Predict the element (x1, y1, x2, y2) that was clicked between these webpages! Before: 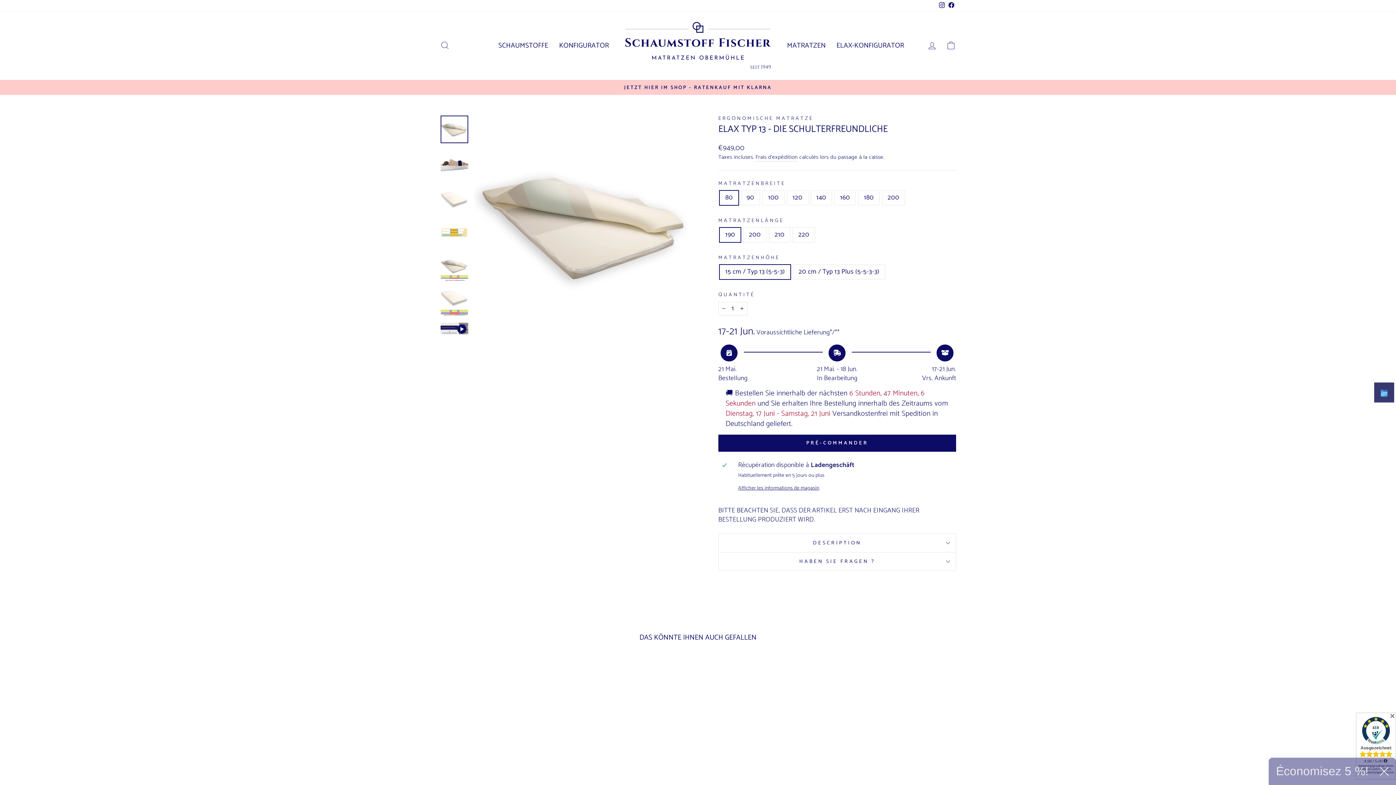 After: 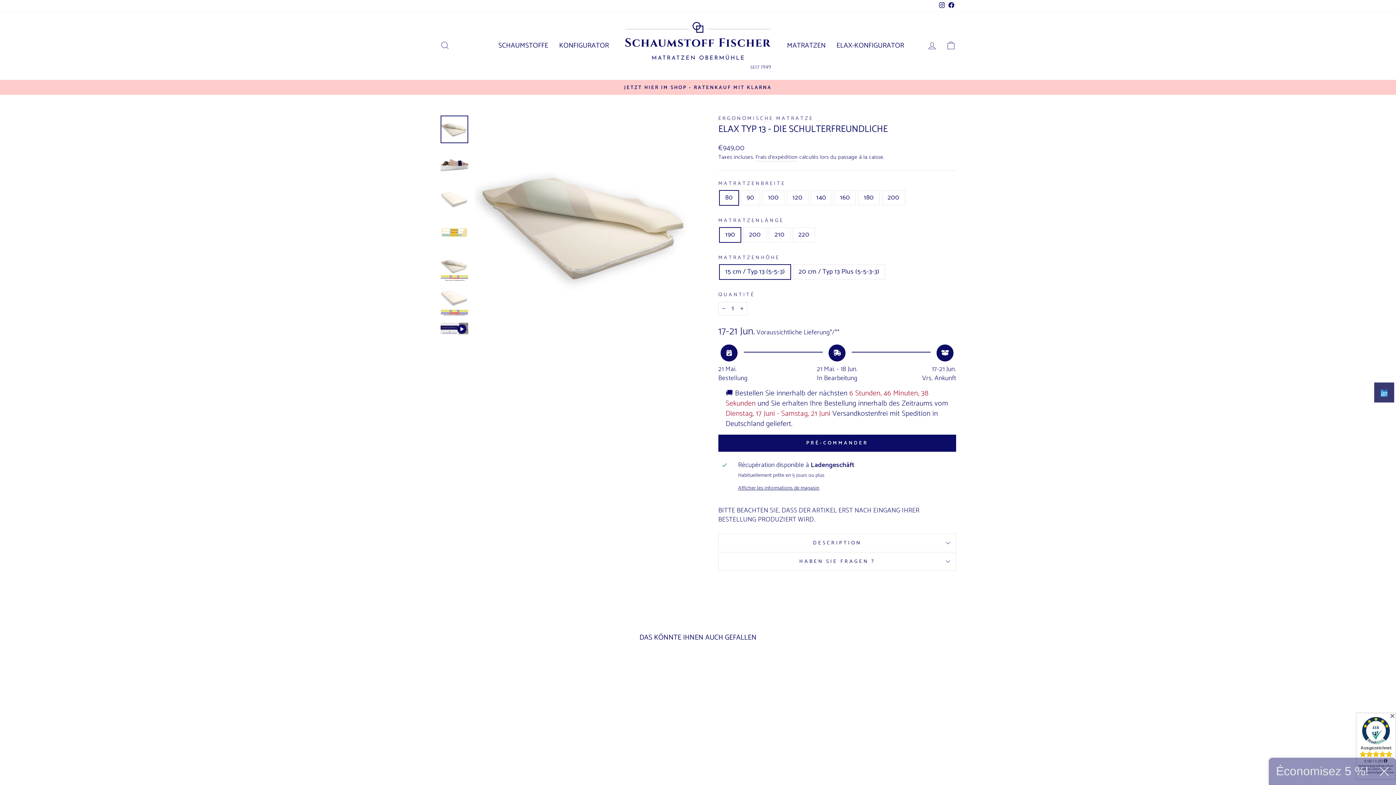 Action: bbox: (440, 115, 468, 143)